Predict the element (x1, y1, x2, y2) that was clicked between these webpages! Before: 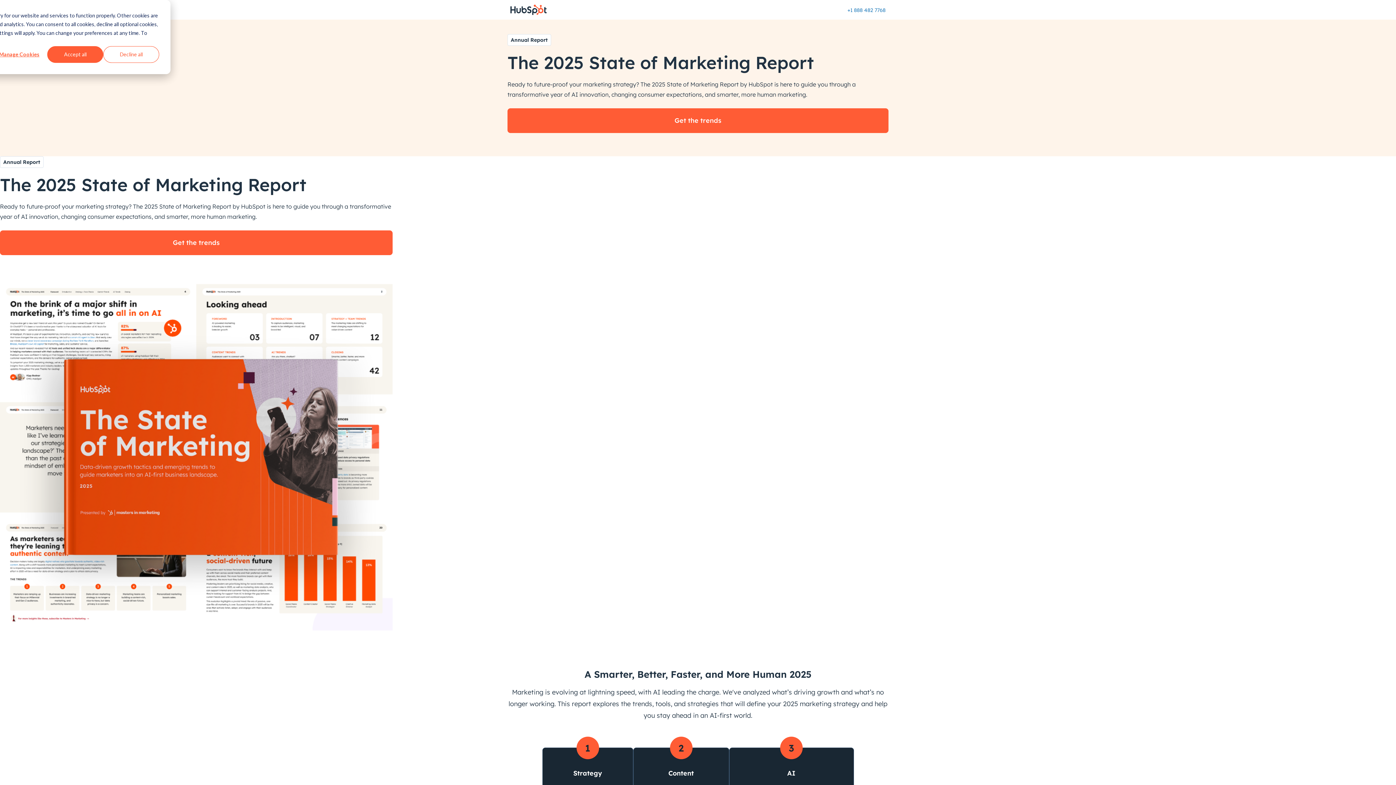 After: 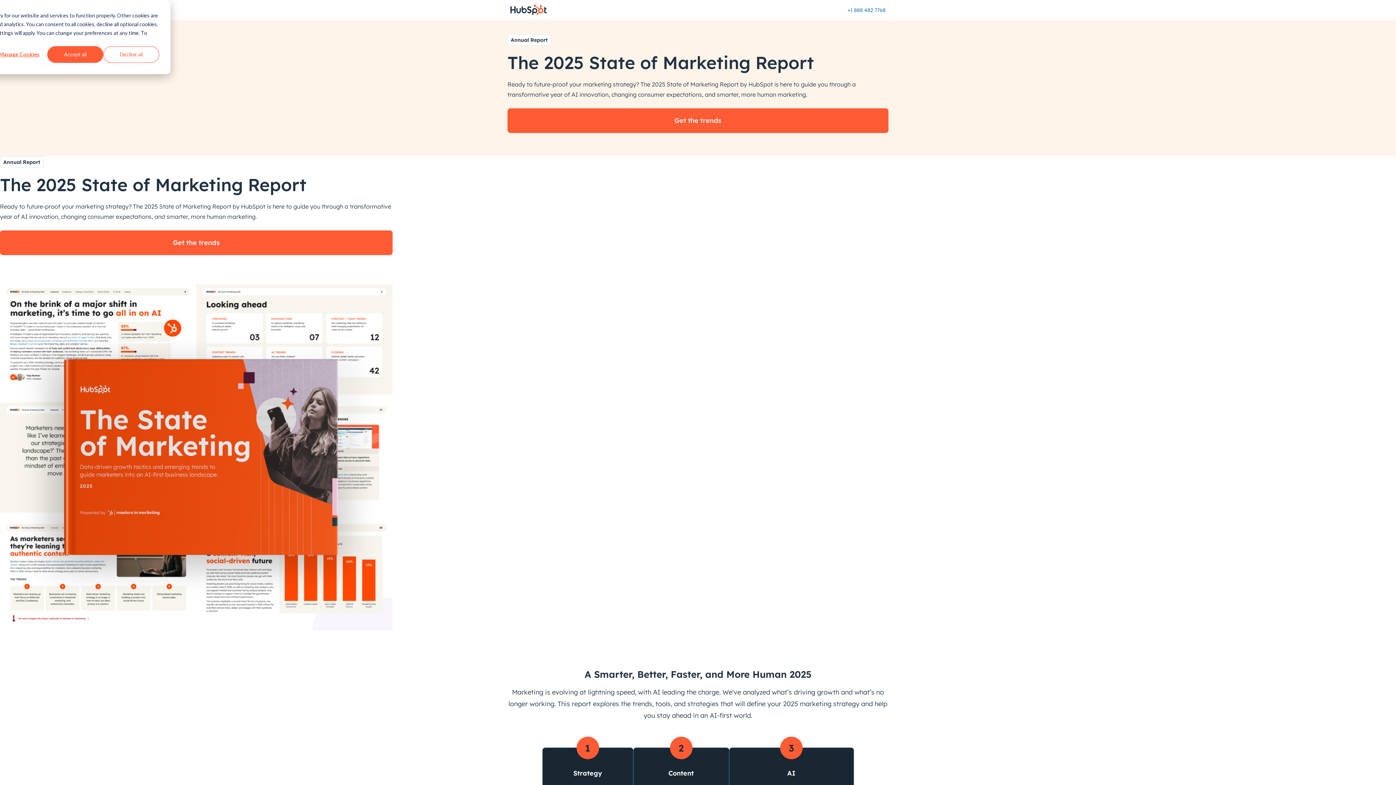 Action: label: +1 888 482 7768 bbox: (847, 6, 885, 13)